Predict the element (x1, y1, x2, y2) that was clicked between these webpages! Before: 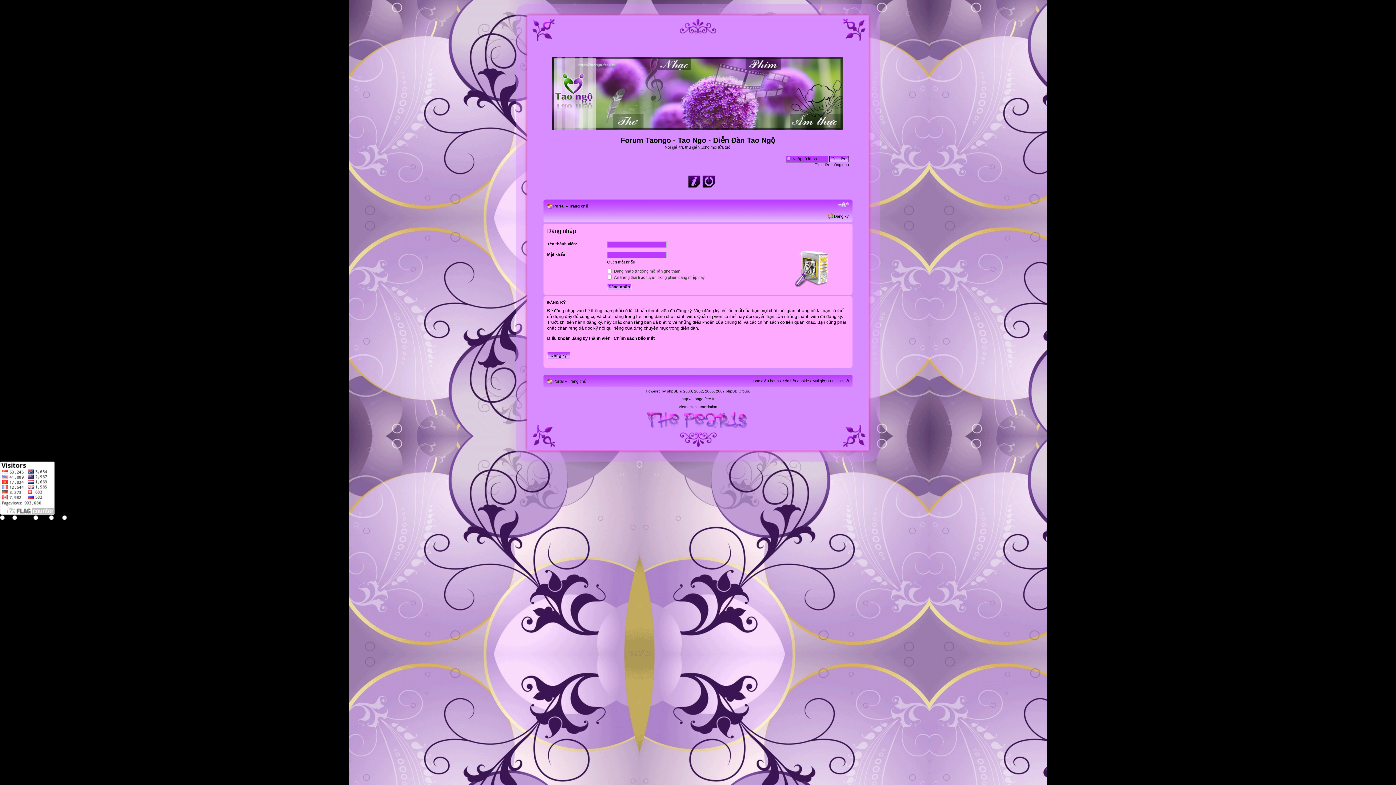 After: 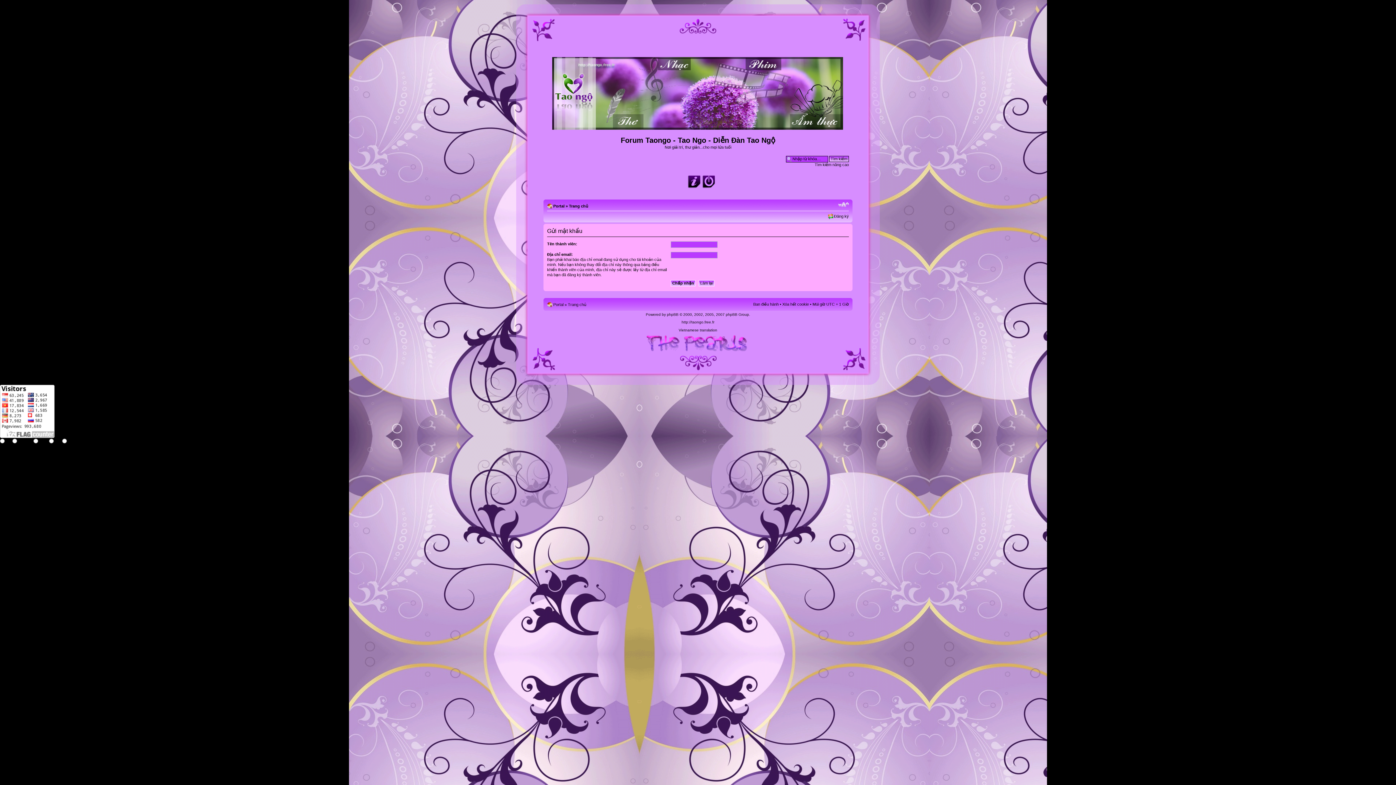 Action: bbox: (607, 259, 635, 264) label: Quên mật khẩu